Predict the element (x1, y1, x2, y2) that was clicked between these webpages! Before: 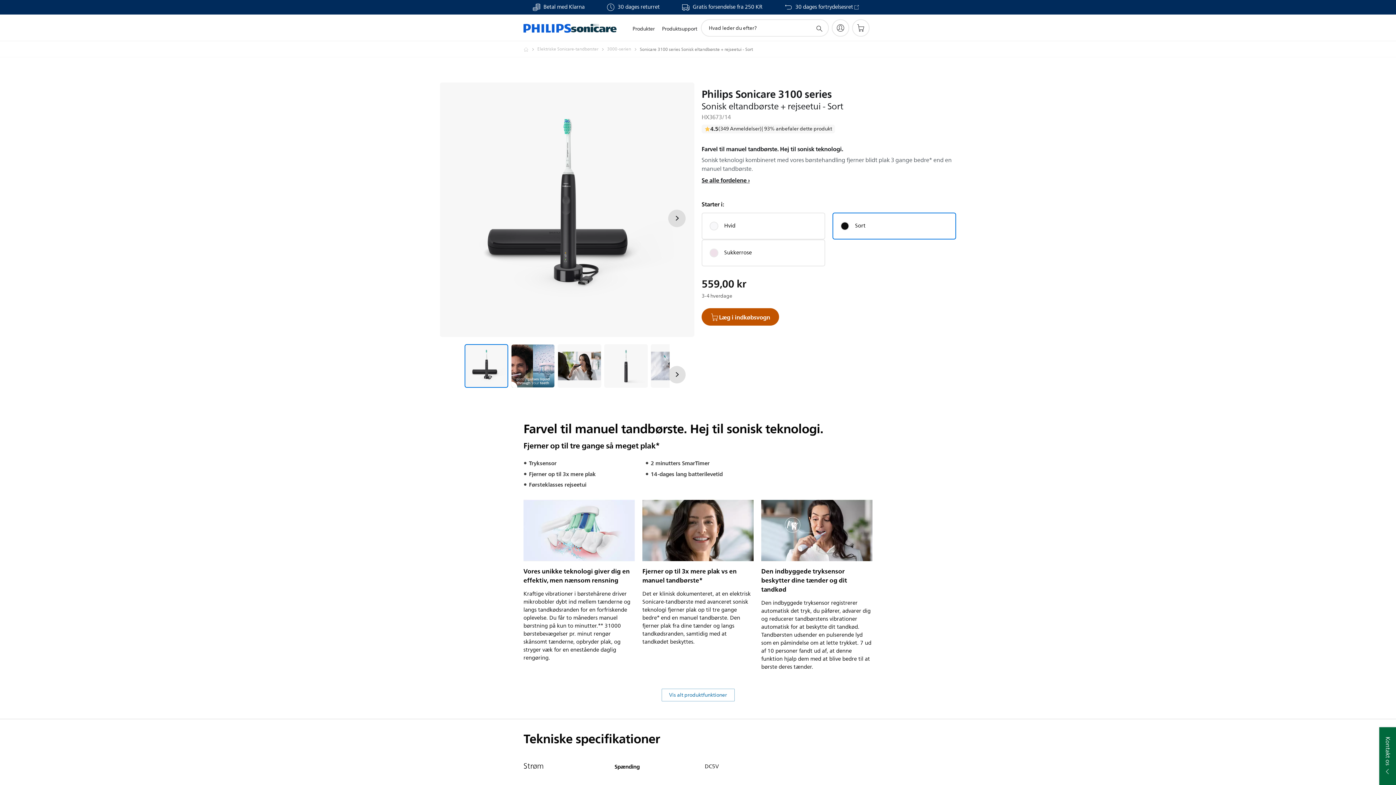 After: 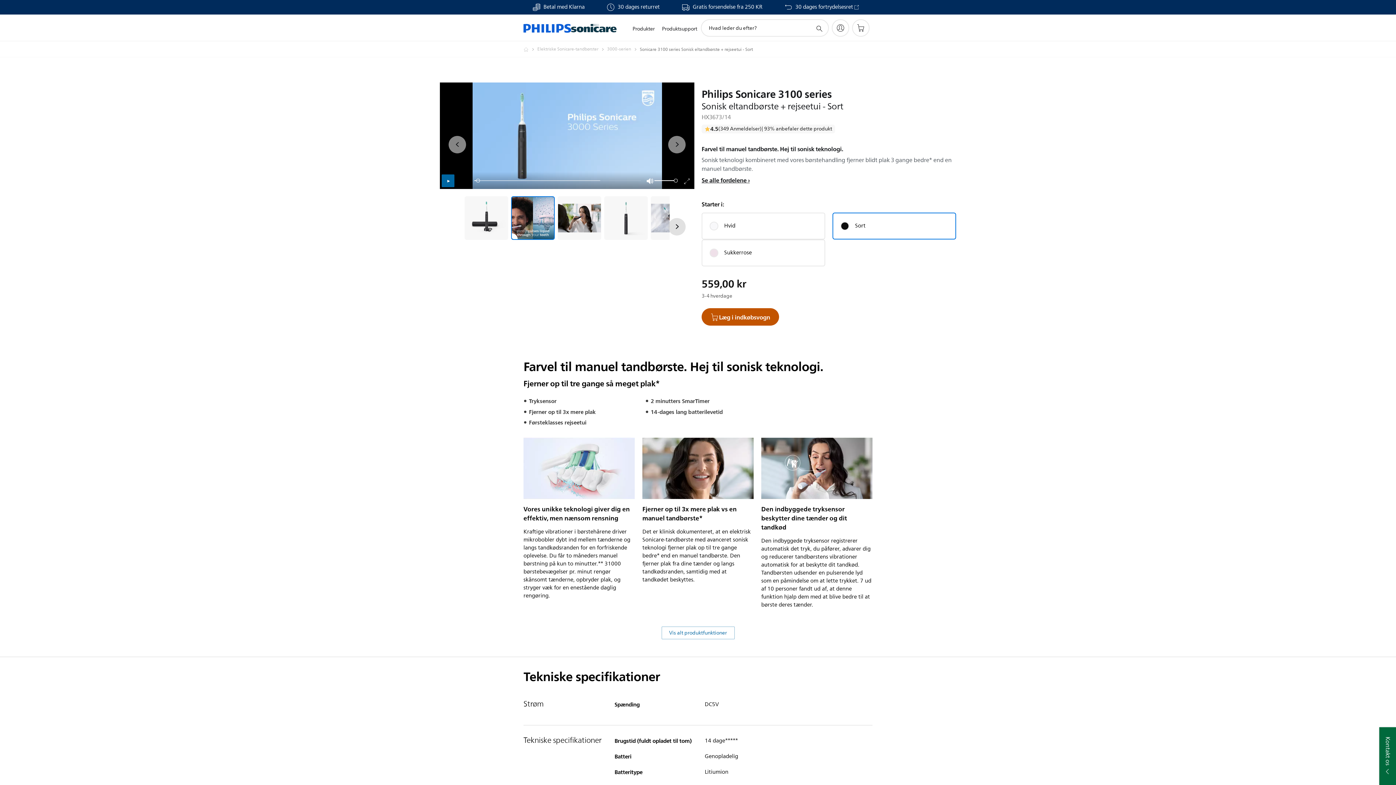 Action: bbox: (511, 344, 554, 388) label: Farvel til manuel tandbørste. Hej til sonisk teknologi.